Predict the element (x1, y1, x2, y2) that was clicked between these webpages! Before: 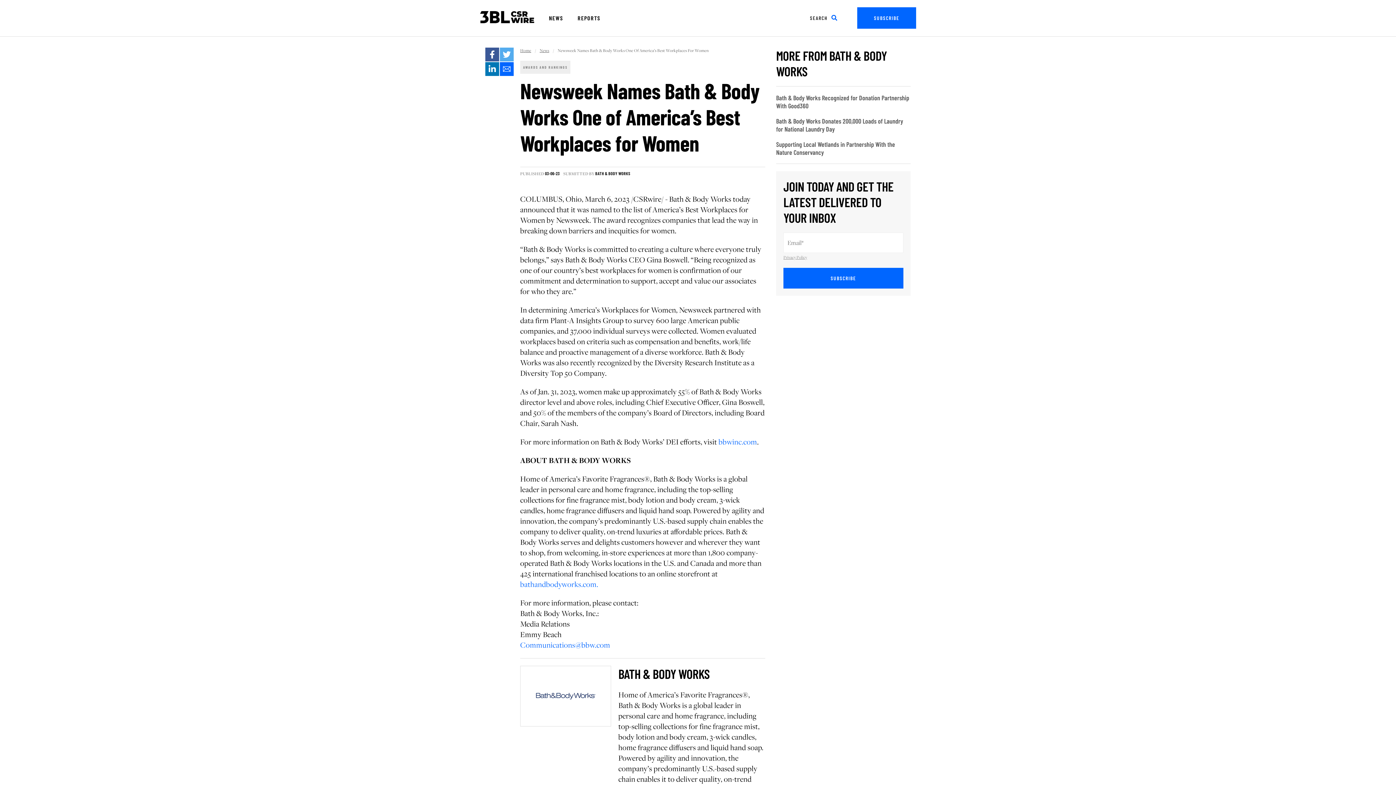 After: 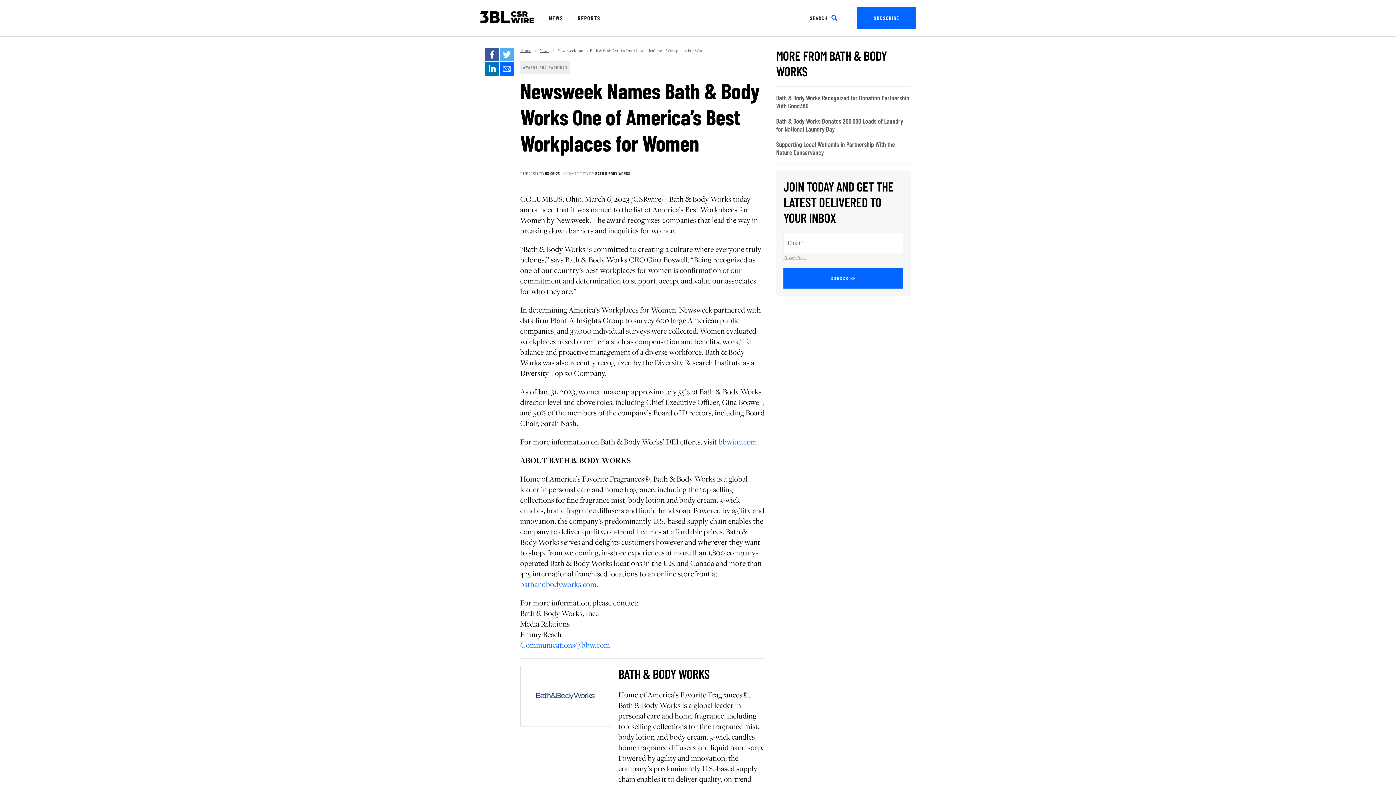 Action: label: bbwinc.com bbox: (718, 436, 757, 447)